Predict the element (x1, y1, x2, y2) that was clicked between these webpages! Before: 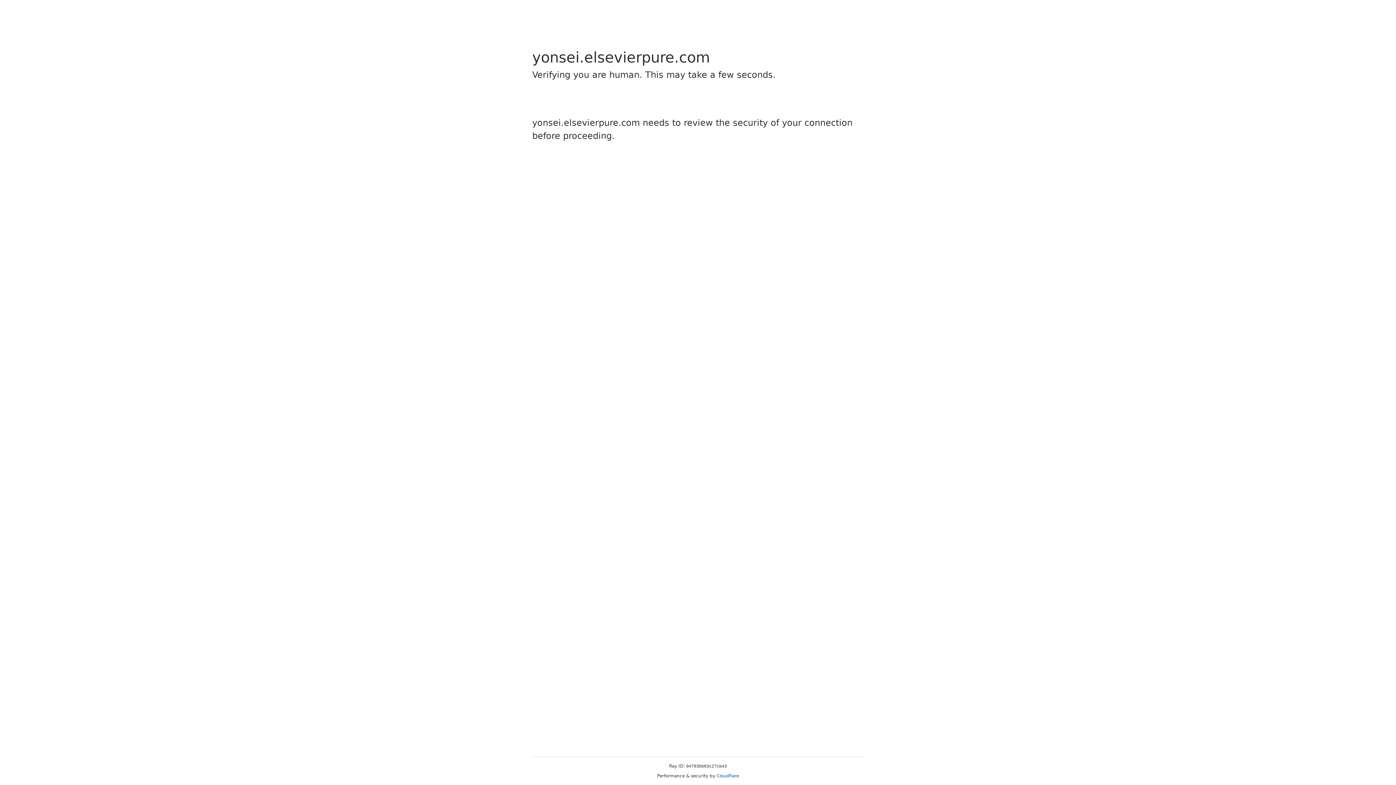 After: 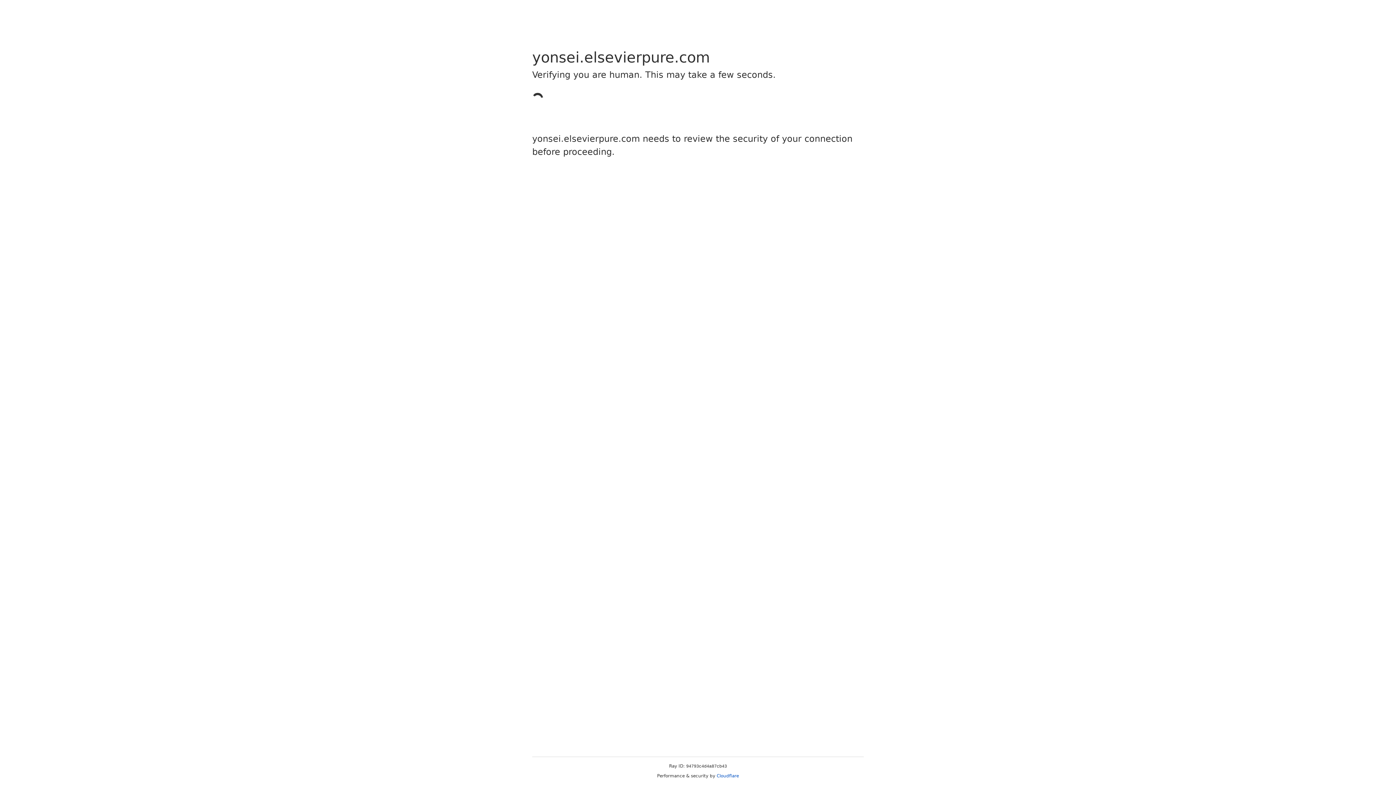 Action: bbox: (716, 773, 739, 778) label: Cloudflare